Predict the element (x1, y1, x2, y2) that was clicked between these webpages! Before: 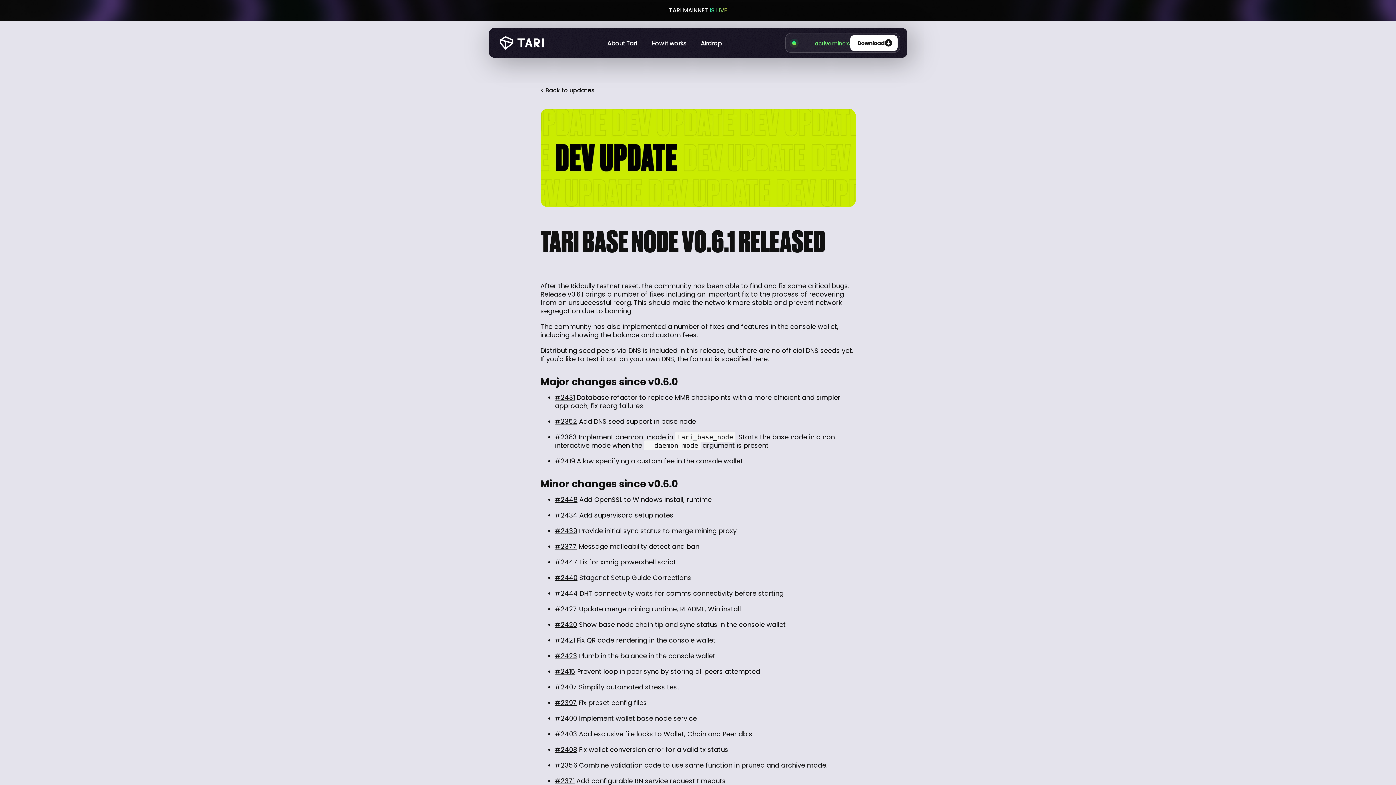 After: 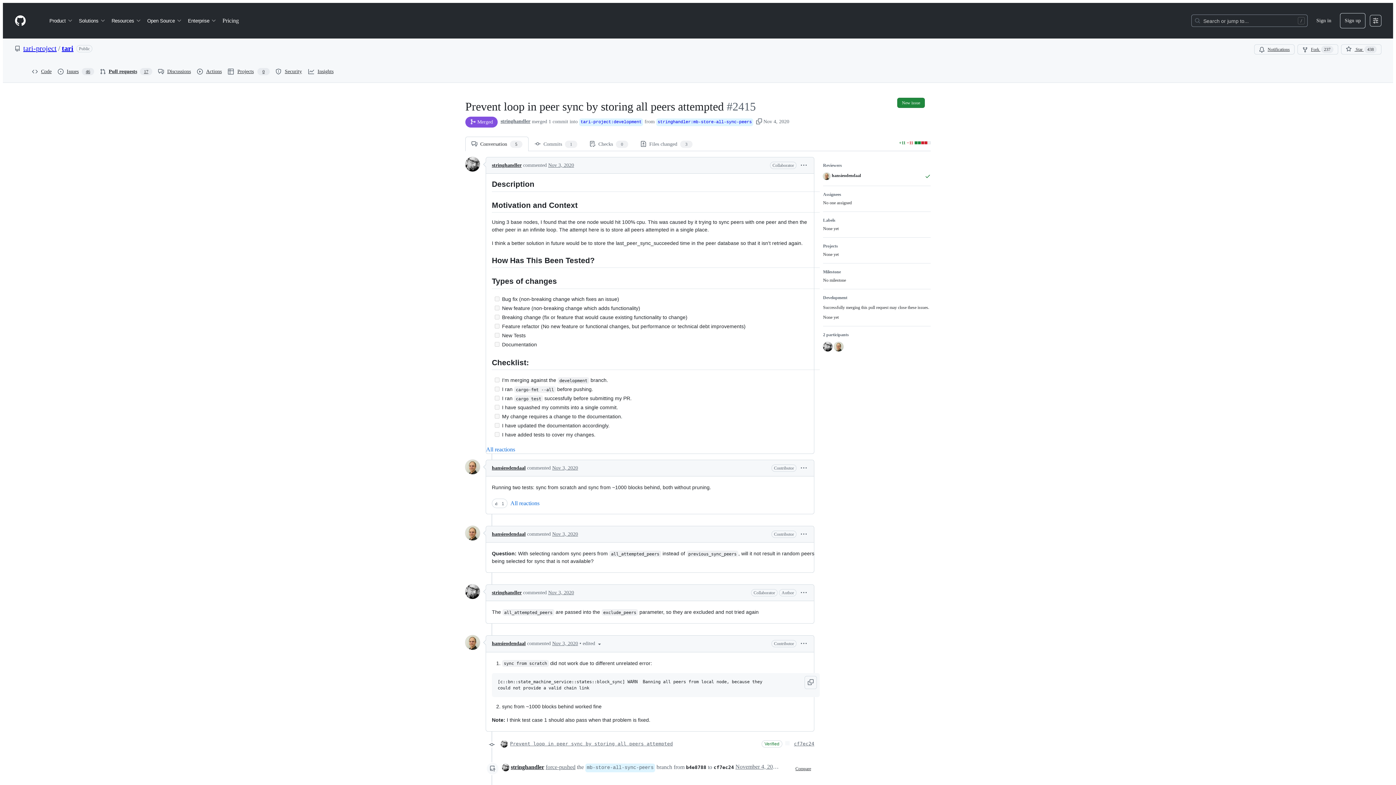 Action: label: #2415 bbox: (555, 667, 575, 676)